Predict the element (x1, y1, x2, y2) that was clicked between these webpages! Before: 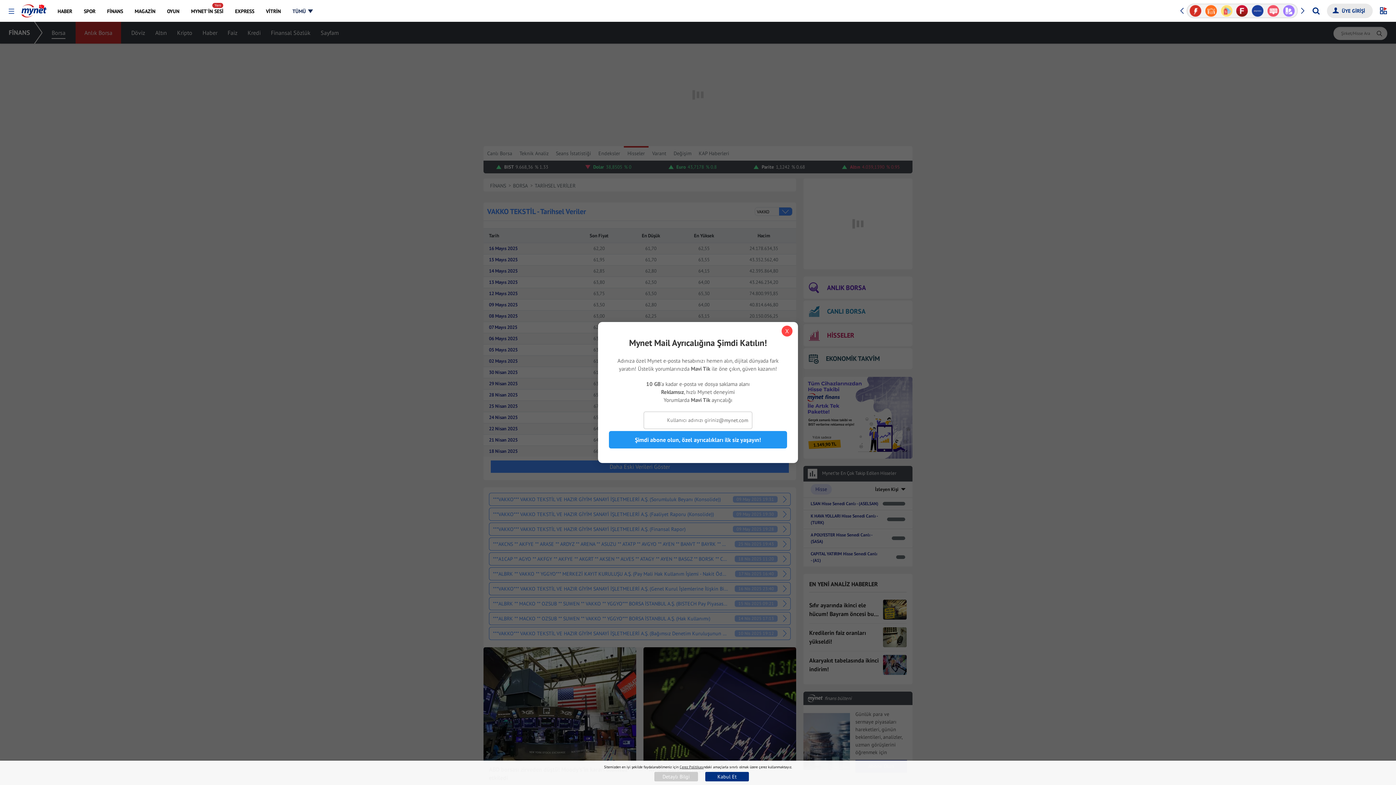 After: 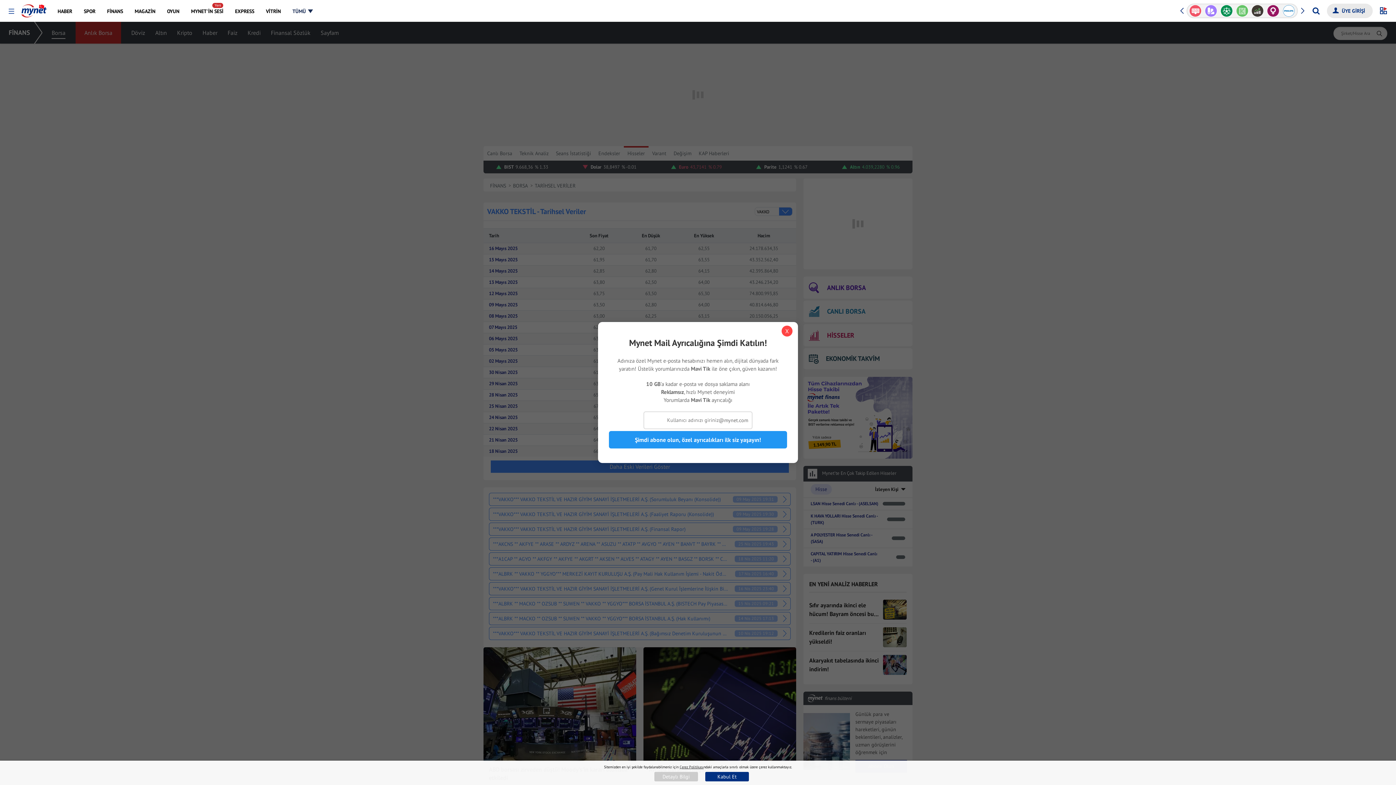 Action: bbox: (654, 772, 698, 781) label: Detaylı Bilgi